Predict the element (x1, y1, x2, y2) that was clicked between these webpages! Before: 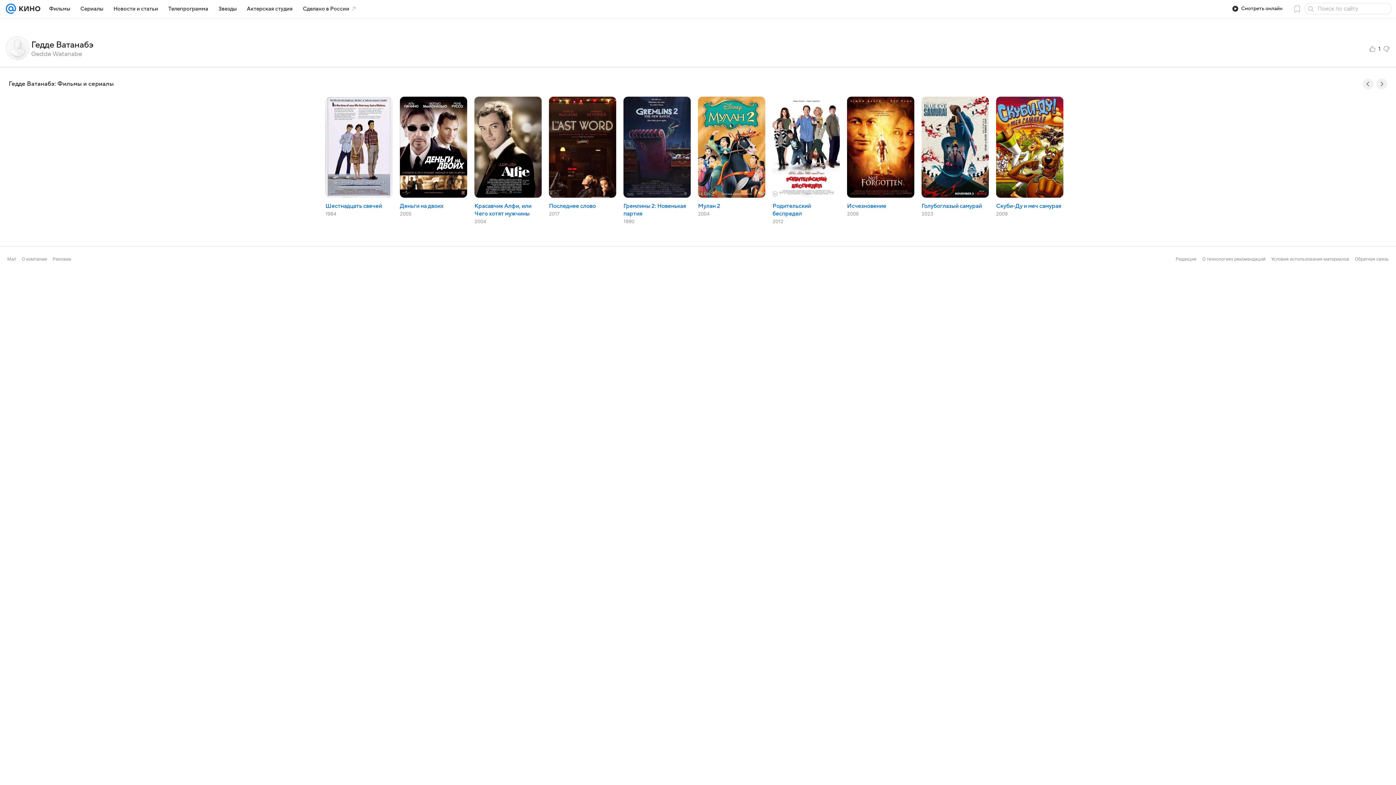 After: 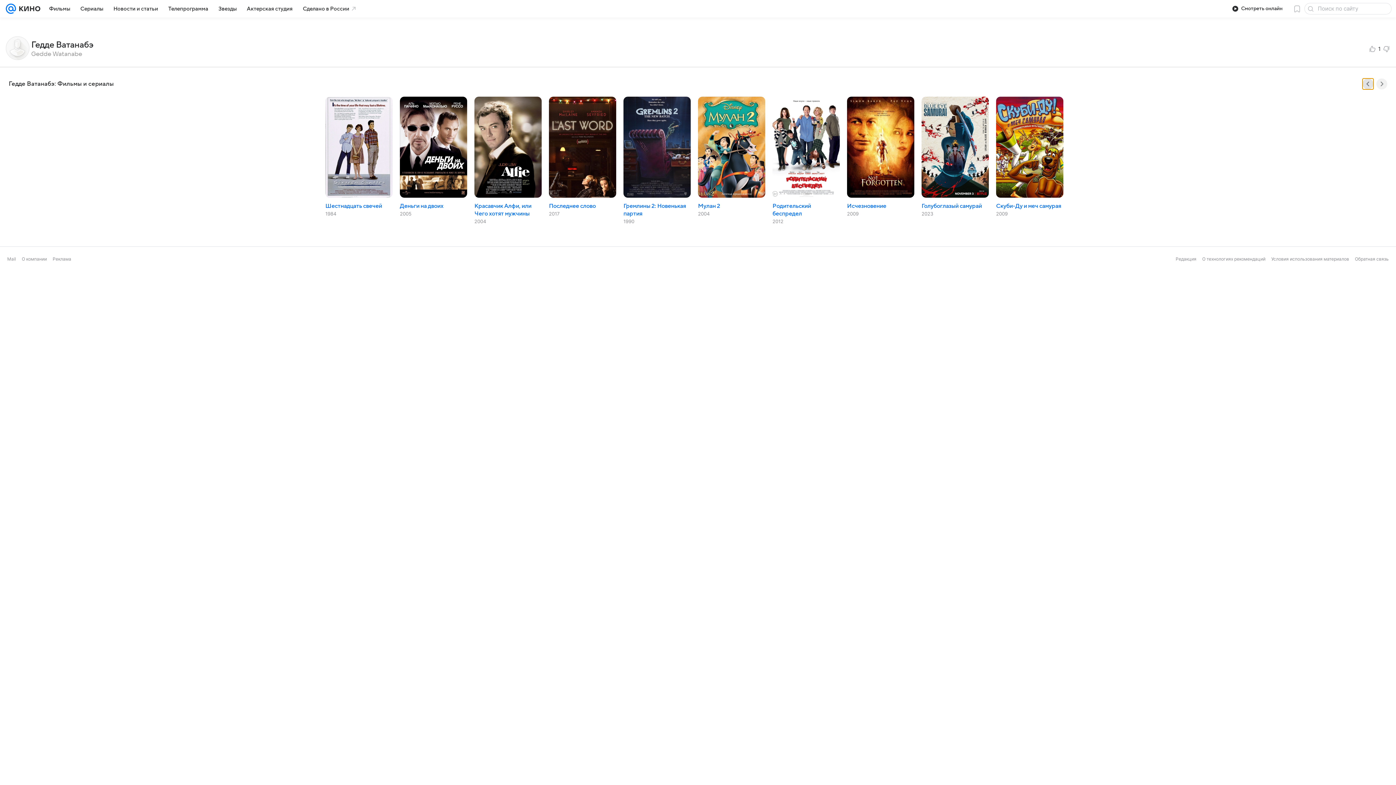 Action: bbox: (1362, 78, 1373, 89)